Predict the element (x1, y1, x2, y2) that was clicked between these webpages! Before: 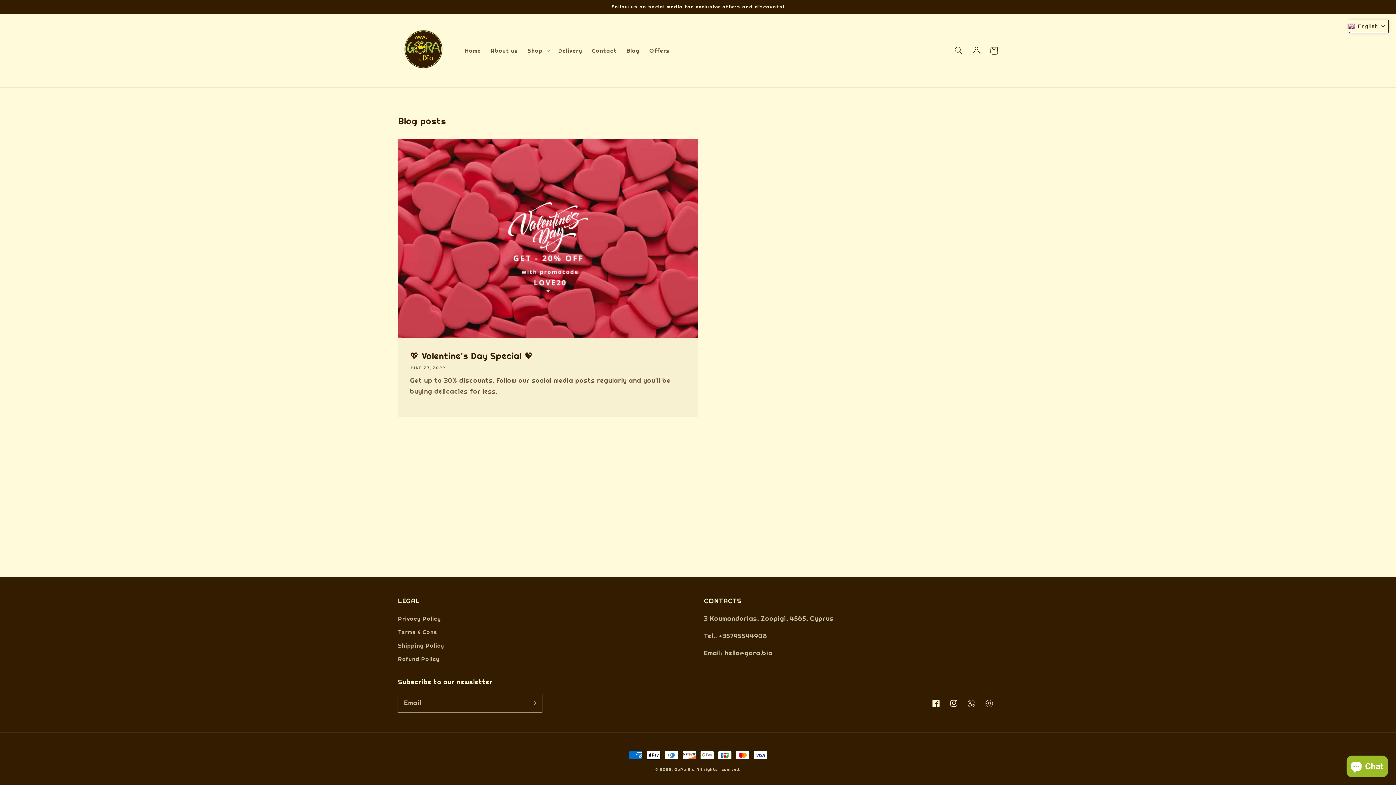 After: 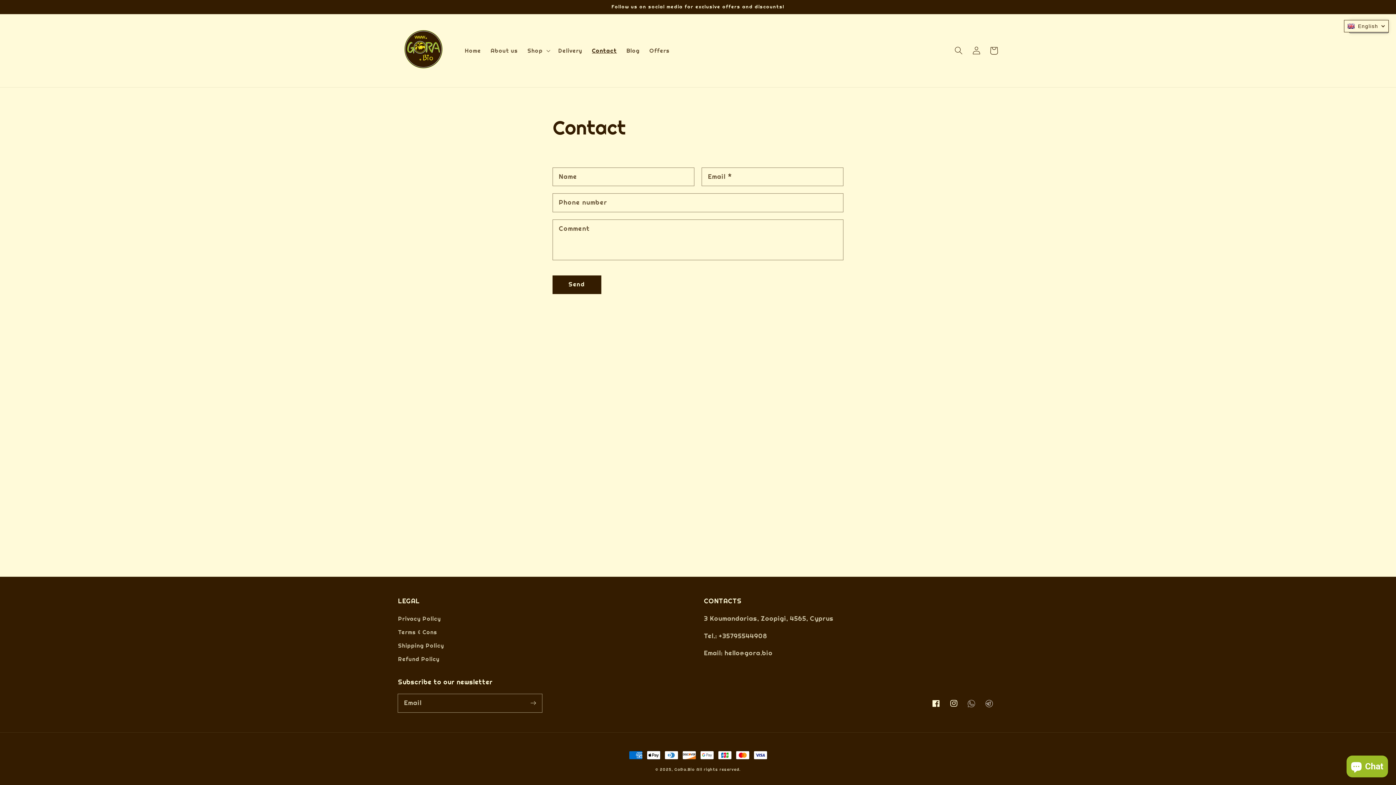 Action: bbox: (587, 42, 621, 58) label: Contact